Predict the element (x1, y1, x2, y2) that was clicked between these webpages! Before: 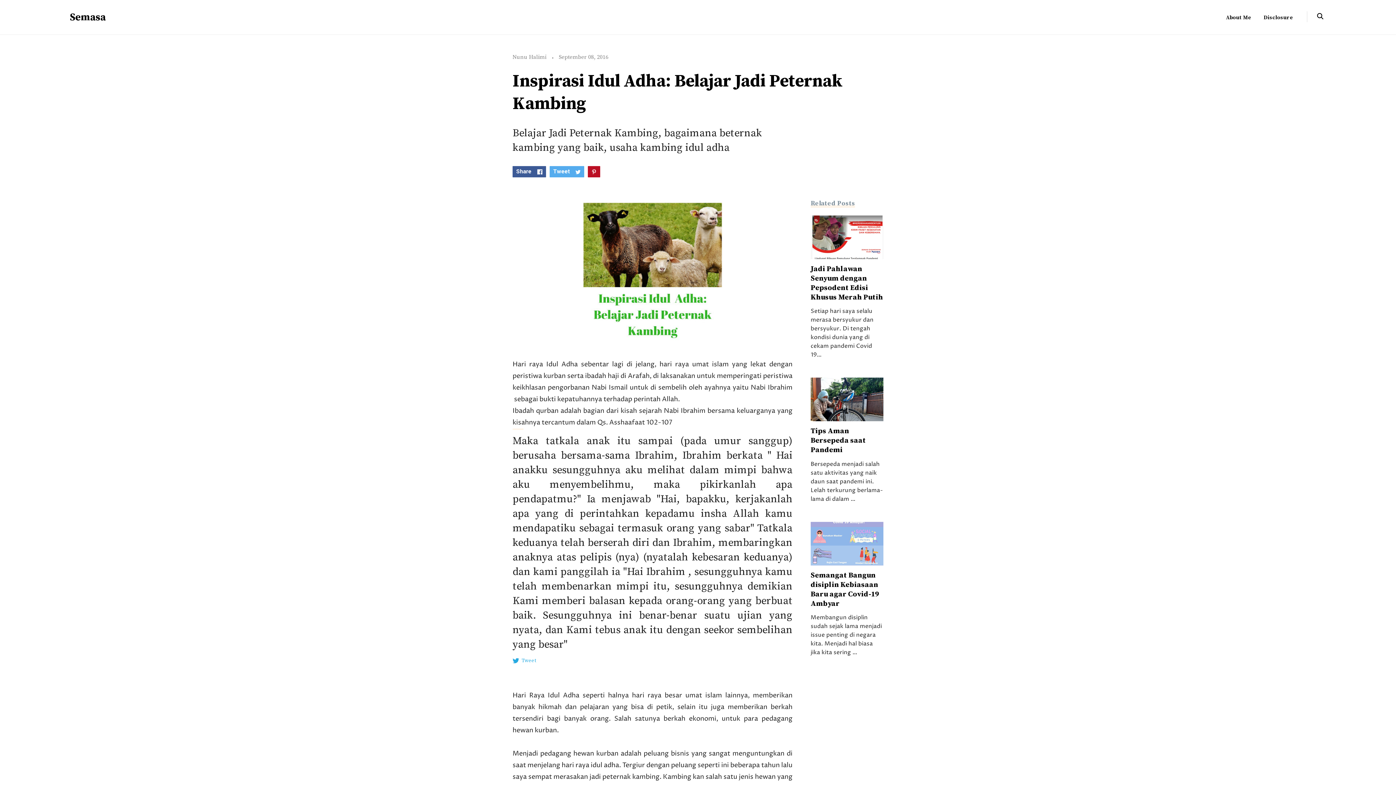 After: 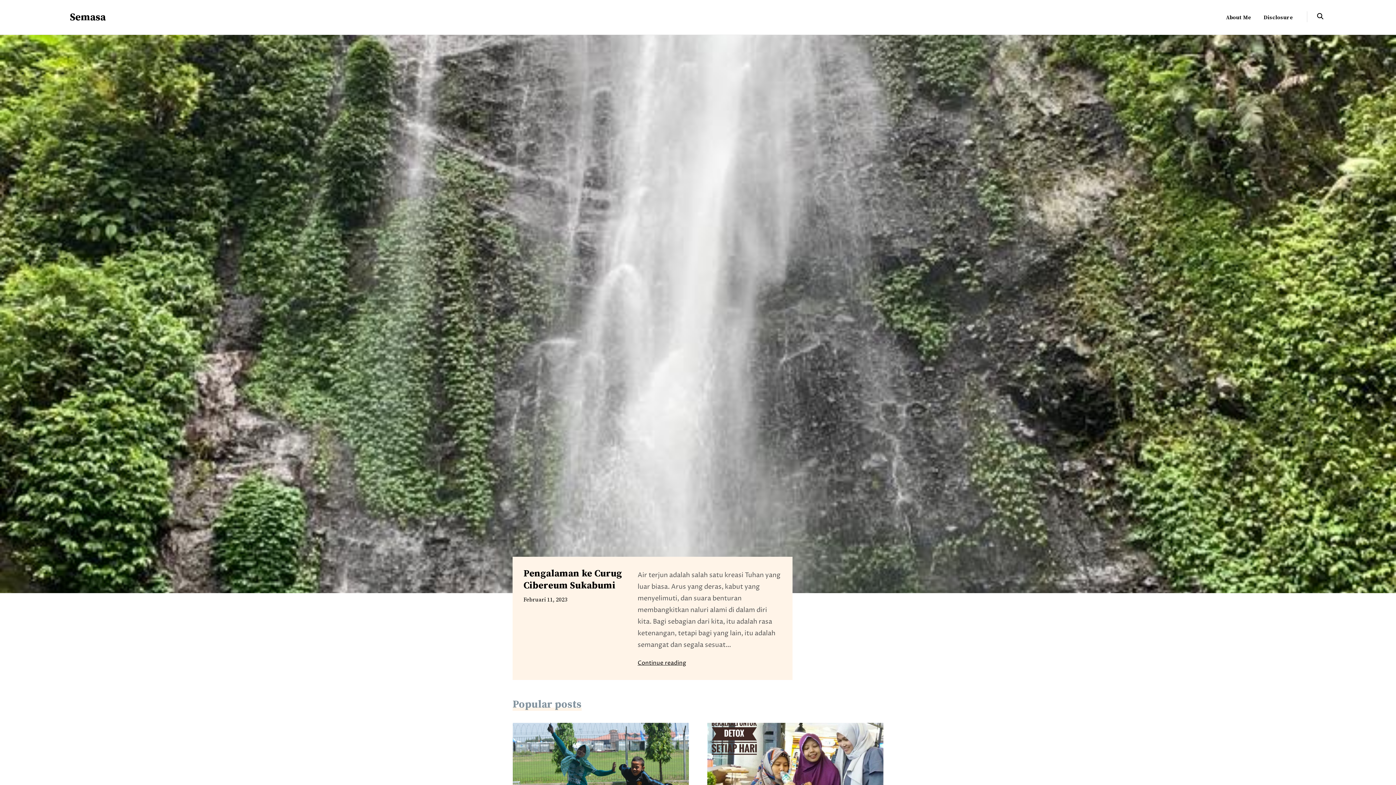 Action: label: Semasa bbox: (69, 10, 105, 23)